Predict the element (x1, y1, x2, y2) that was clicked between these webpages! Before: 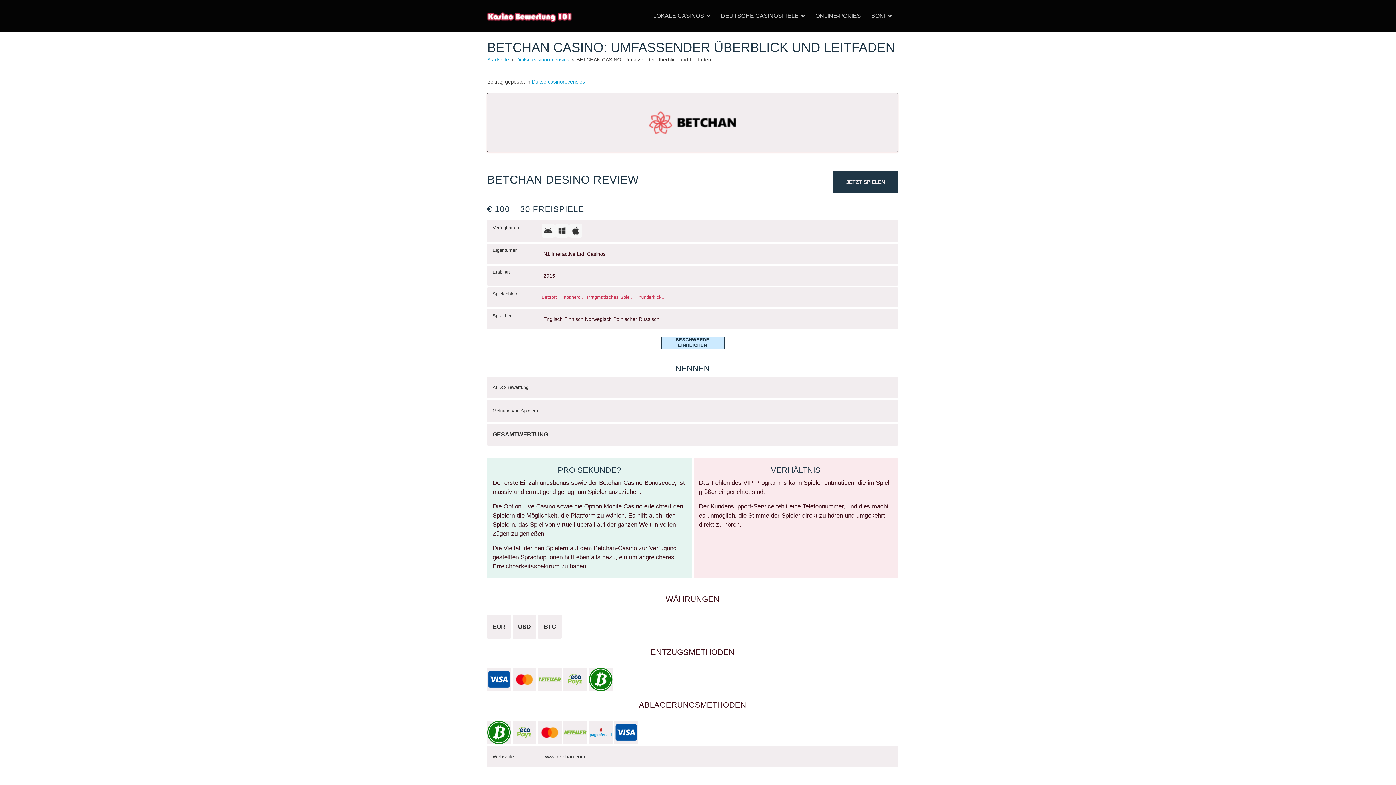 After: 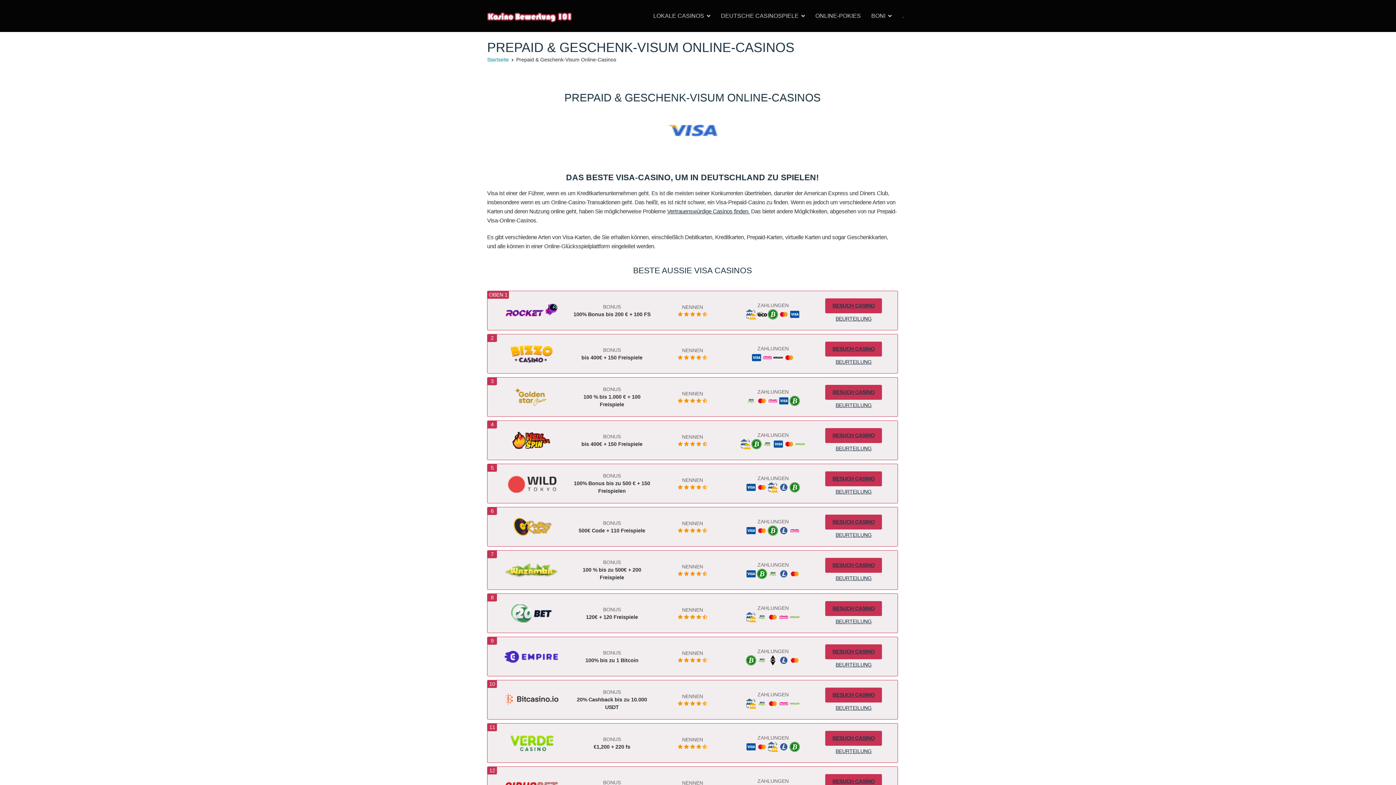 Action: bbox: (487, 668, 510, 691)